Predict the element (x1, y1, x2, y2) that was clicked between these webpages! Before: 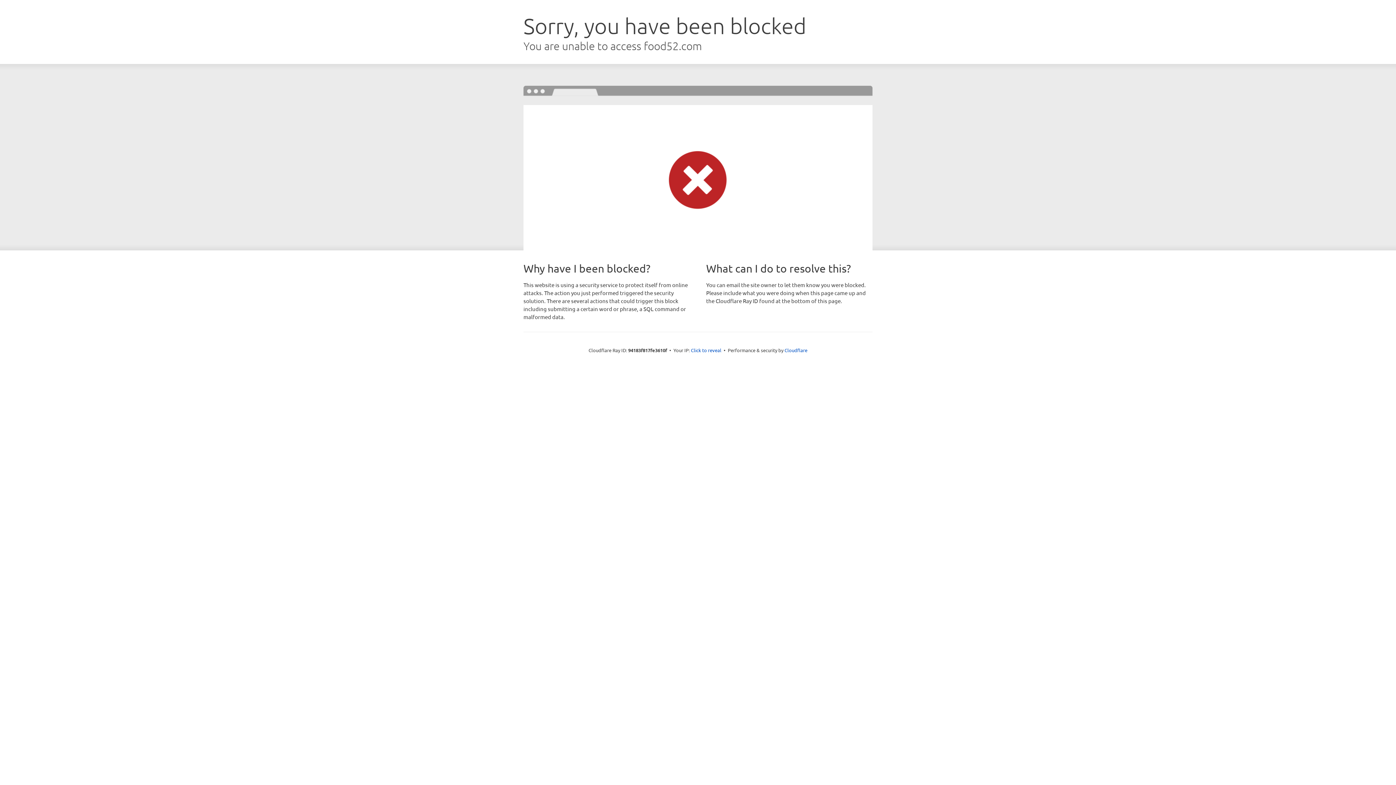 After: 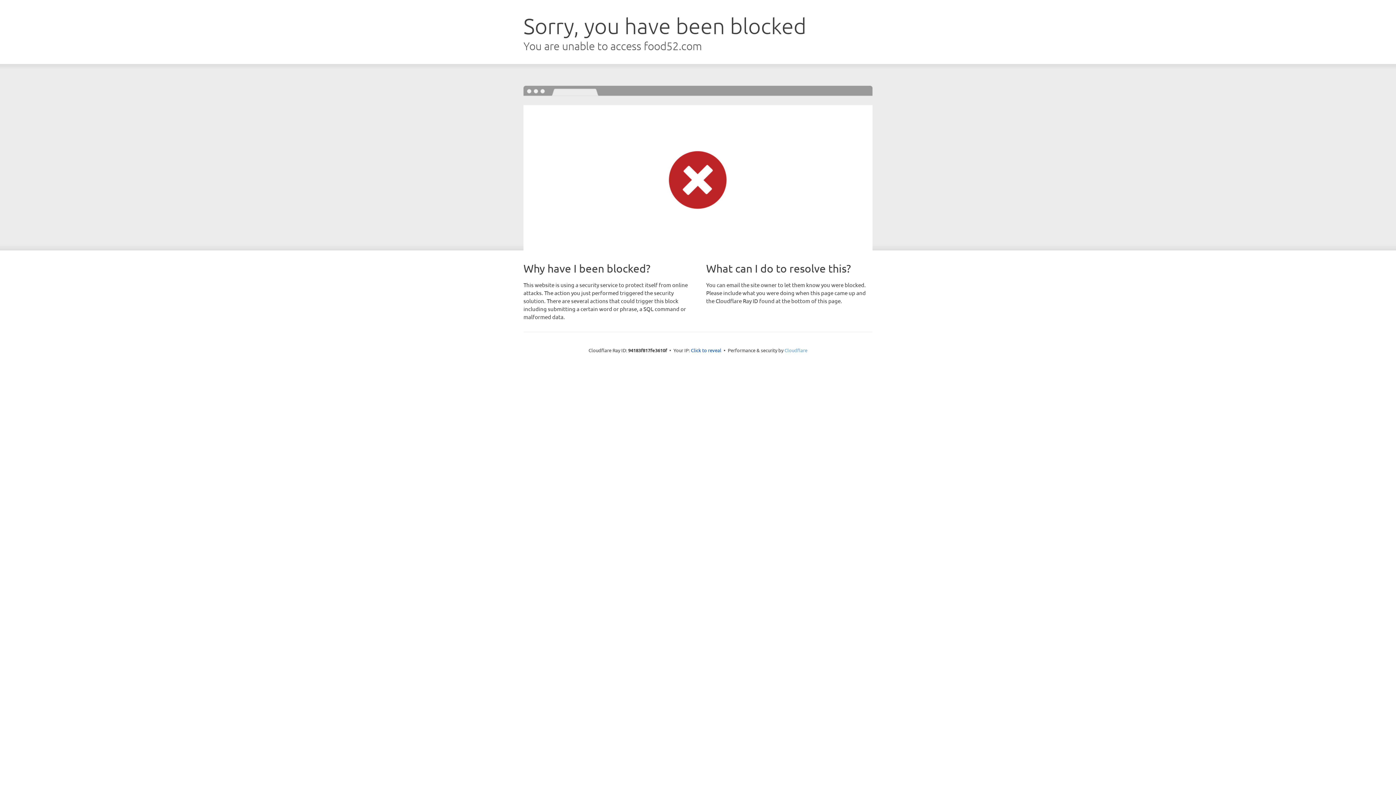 Action: bbox: (784, 347, 807, 353) label: Cloudflare